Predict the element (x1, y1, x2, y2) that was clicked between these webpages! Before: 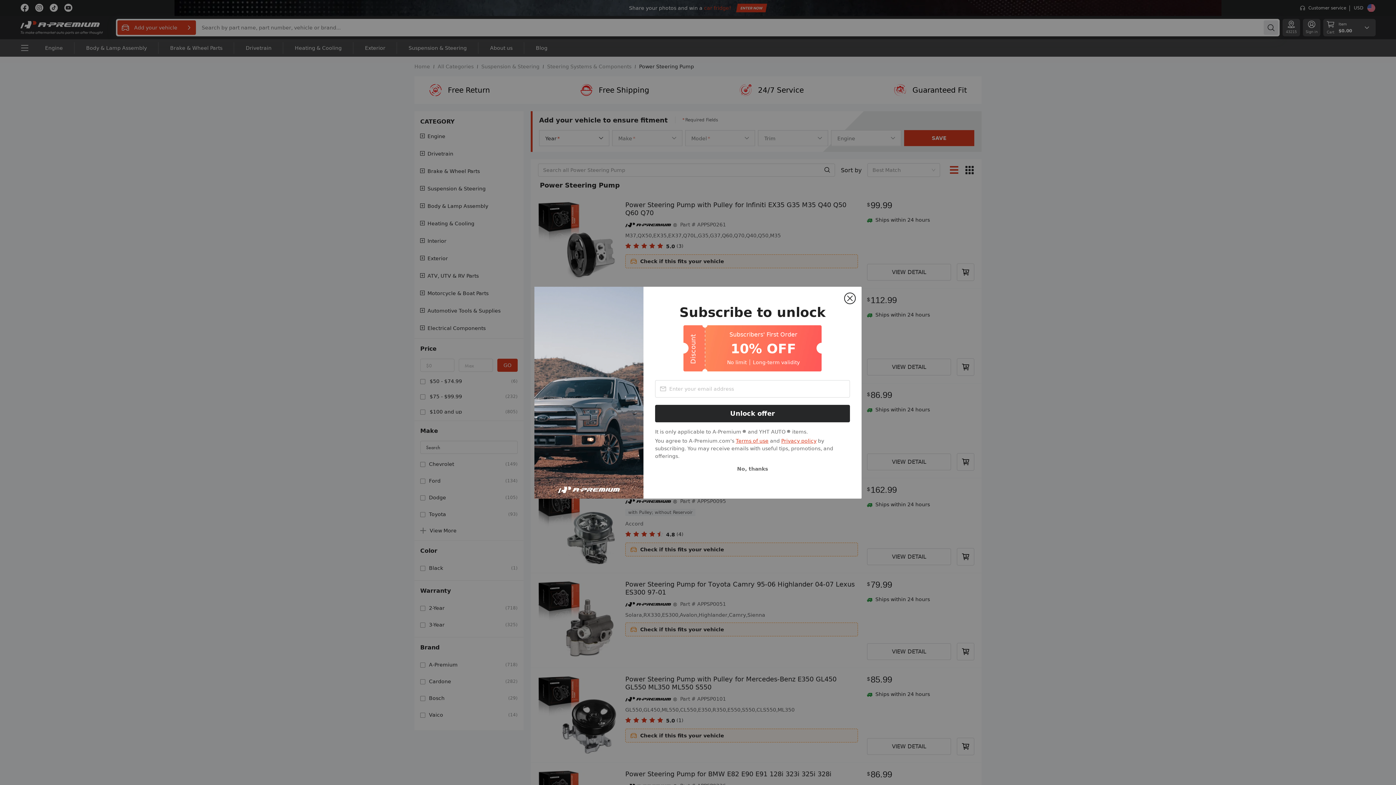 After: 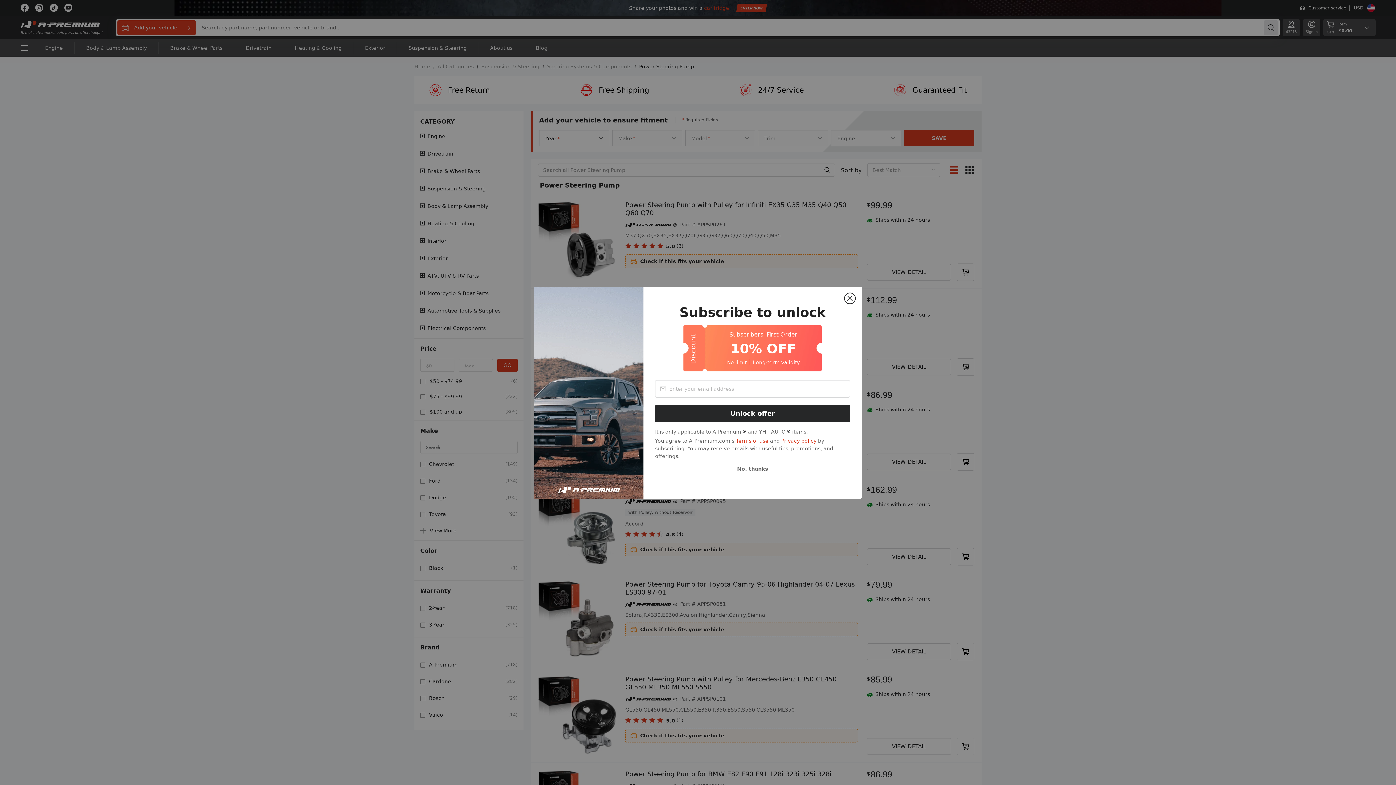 Action: label: Privacy policy bbox: (781, 438, 816, 443)